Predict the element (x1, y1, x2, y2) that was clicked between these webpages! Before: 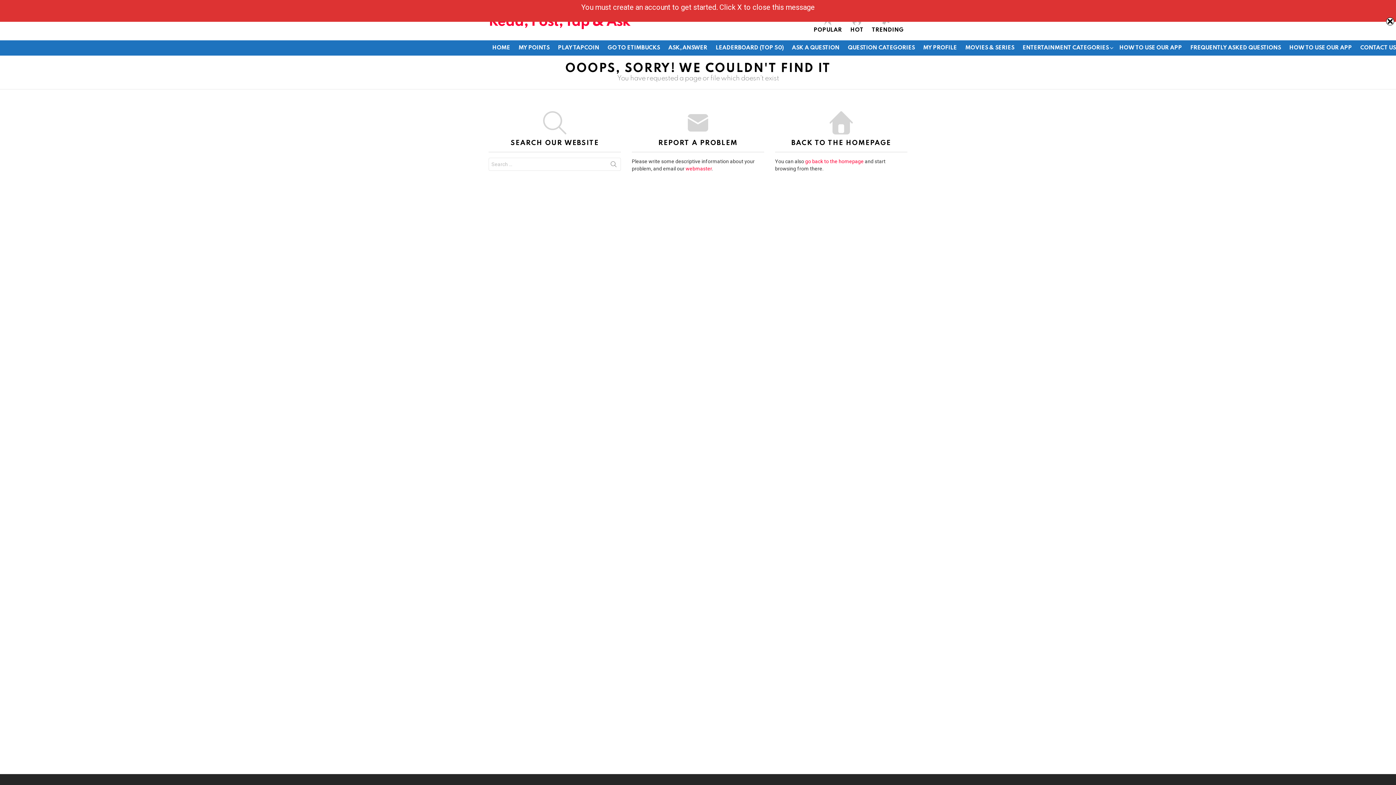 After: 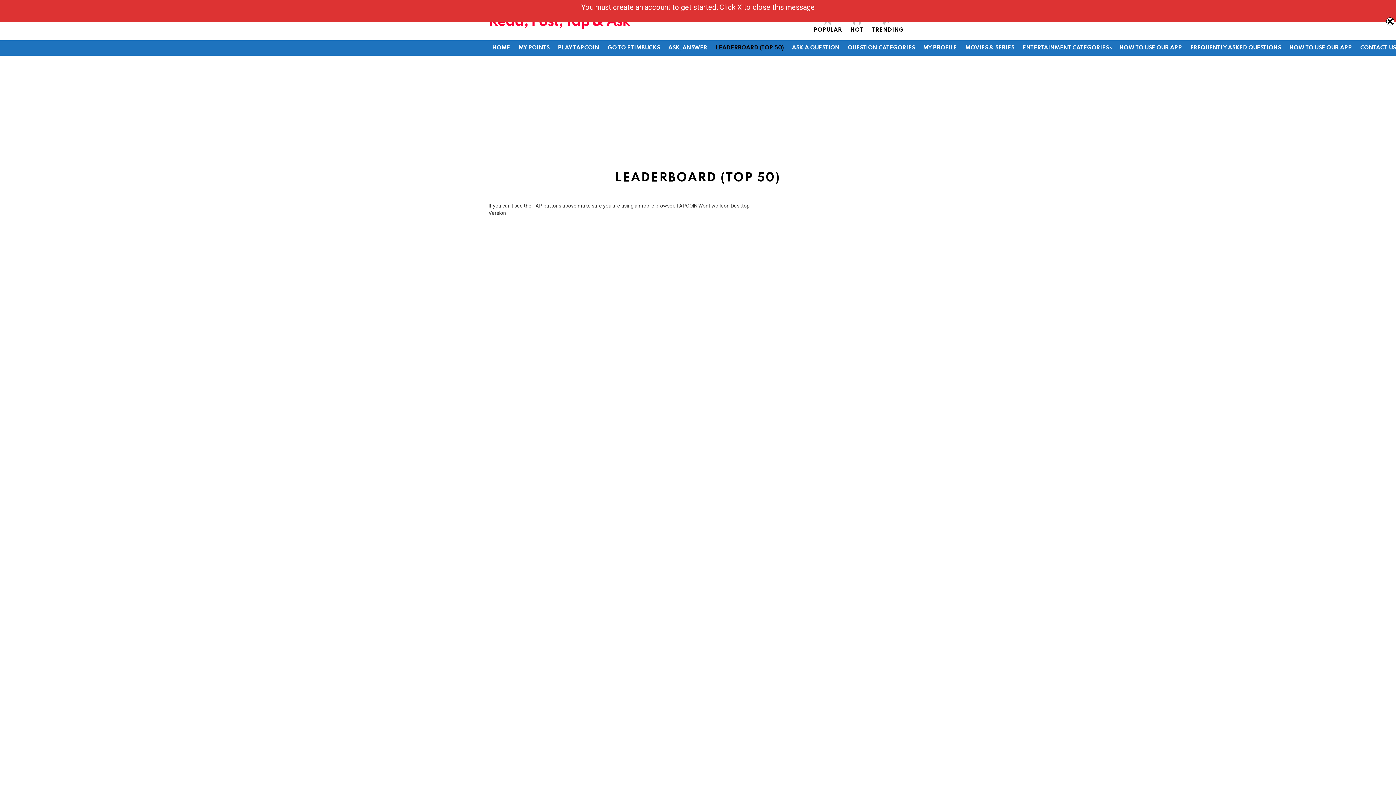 Action: bbox: (712, 42, 787, 53) label: LEADERBOARD (TOP 50)